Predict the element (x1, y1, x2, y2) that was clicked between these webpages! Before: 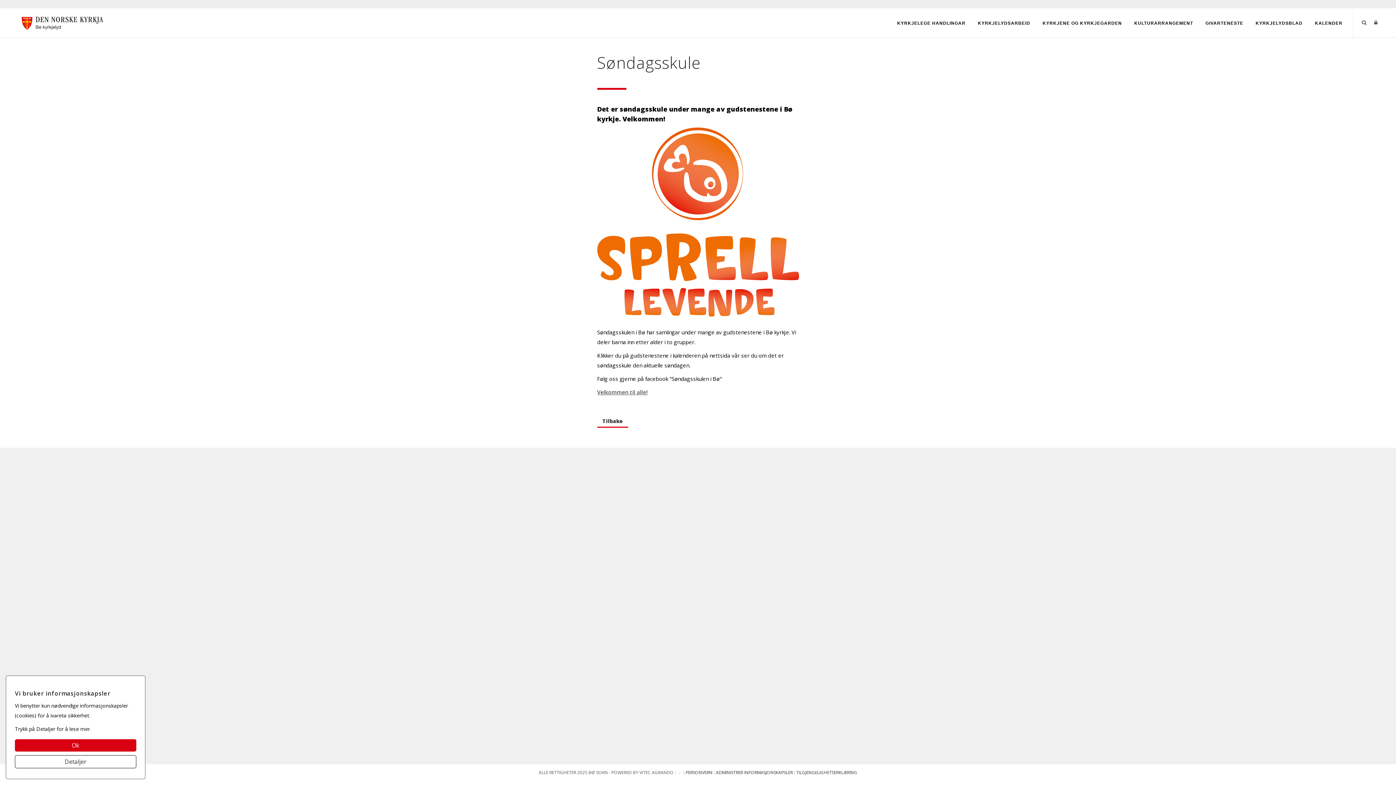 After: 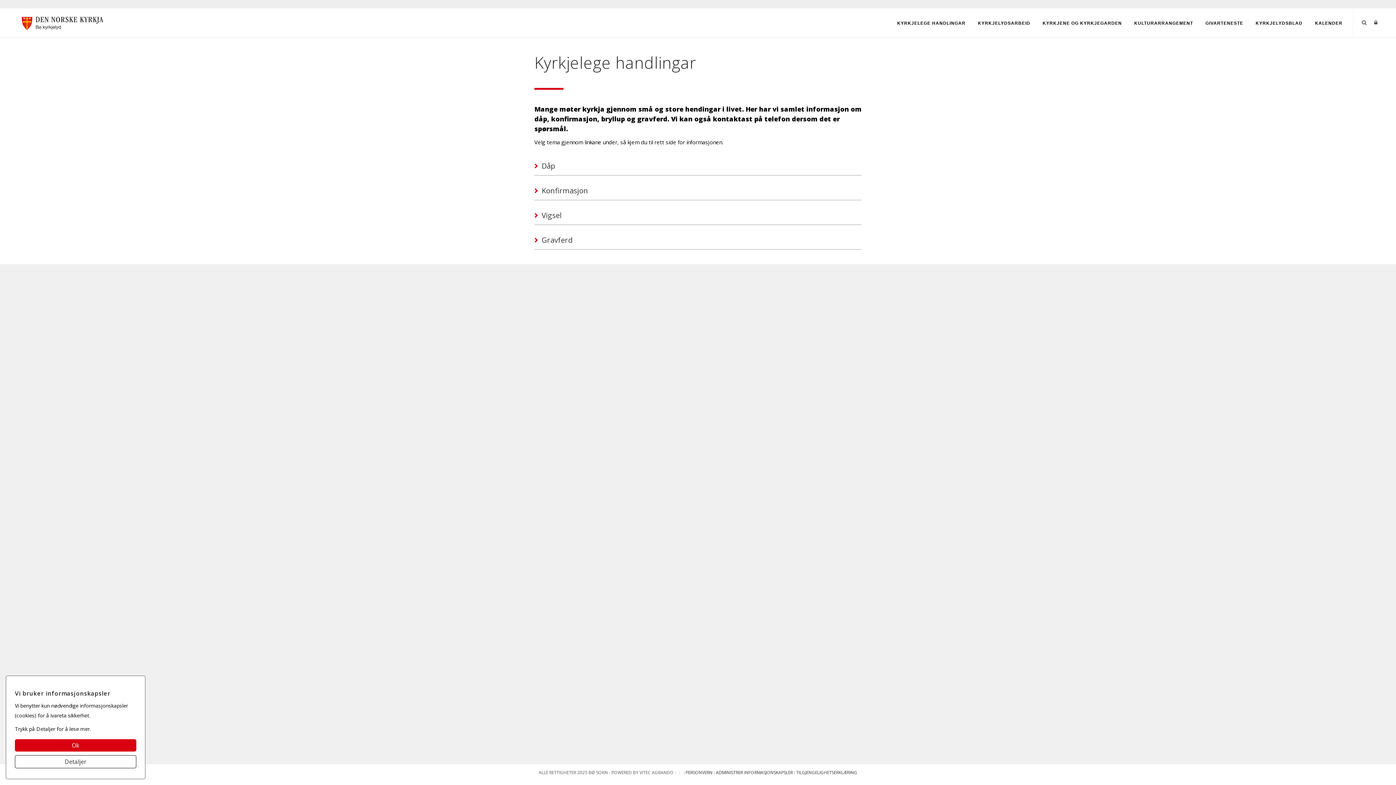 Action: bbox: (892, 16, 970, 29) label: KYRKJELEGE HANDLINGAR